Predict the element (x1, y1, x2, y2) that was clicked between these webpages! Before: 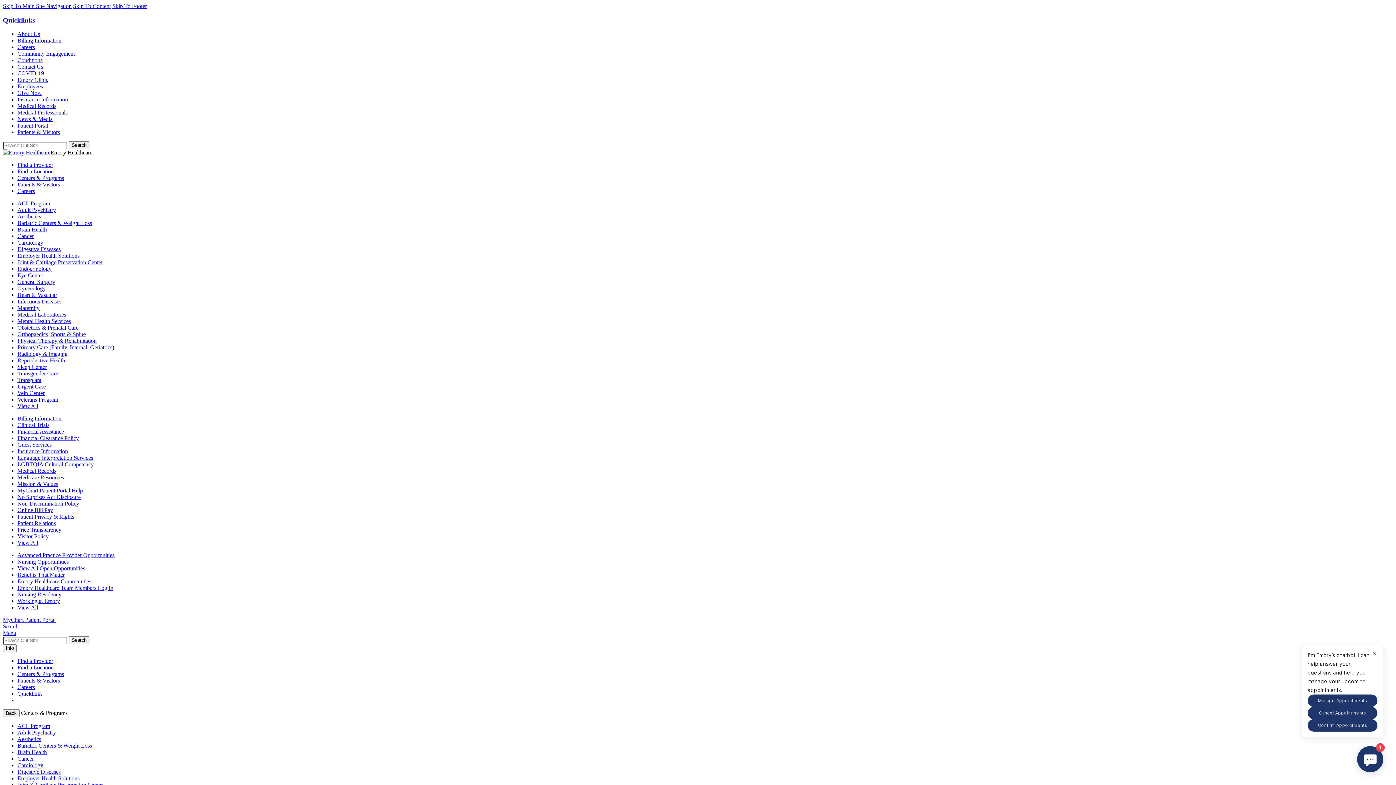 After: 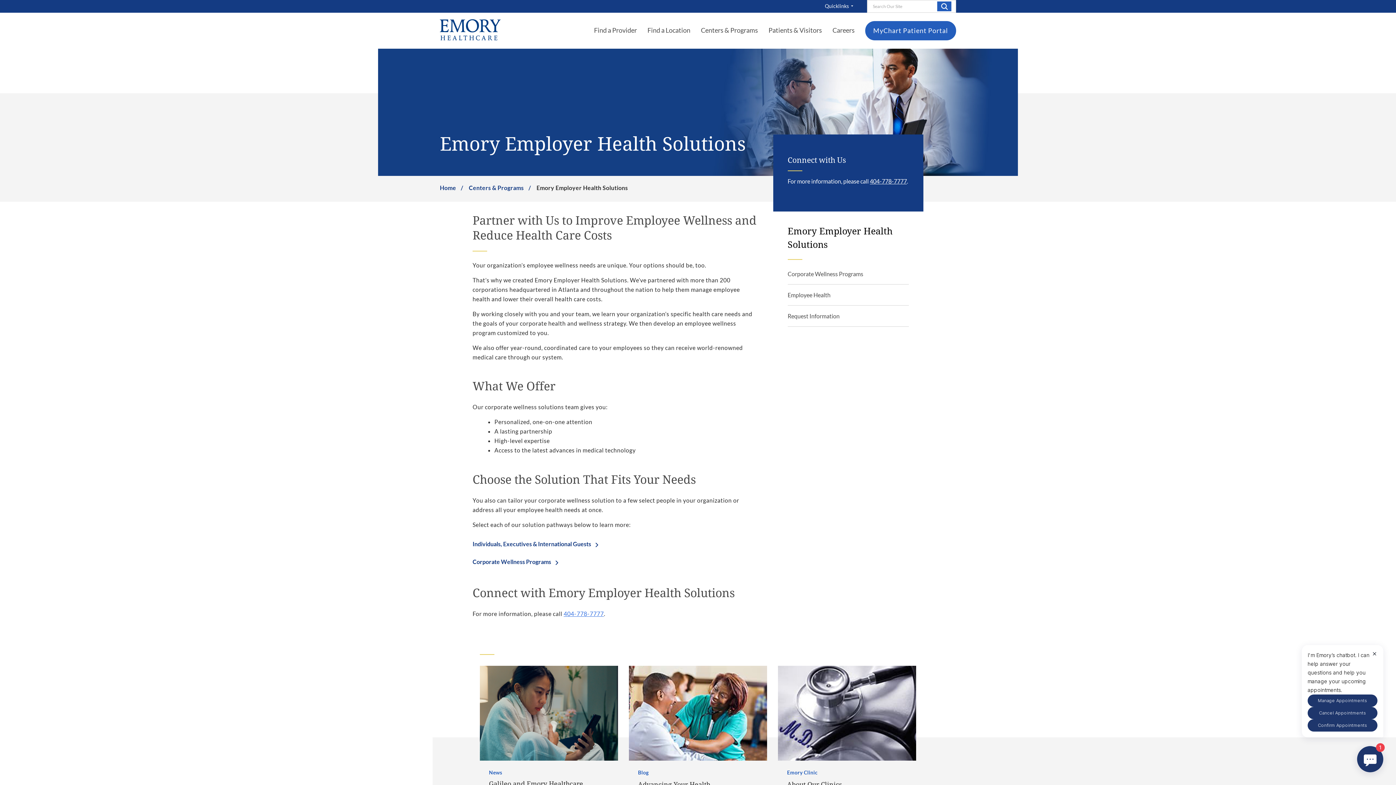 Action: bbox: (17, 775, 79, 781) label: Employer Health Solutions